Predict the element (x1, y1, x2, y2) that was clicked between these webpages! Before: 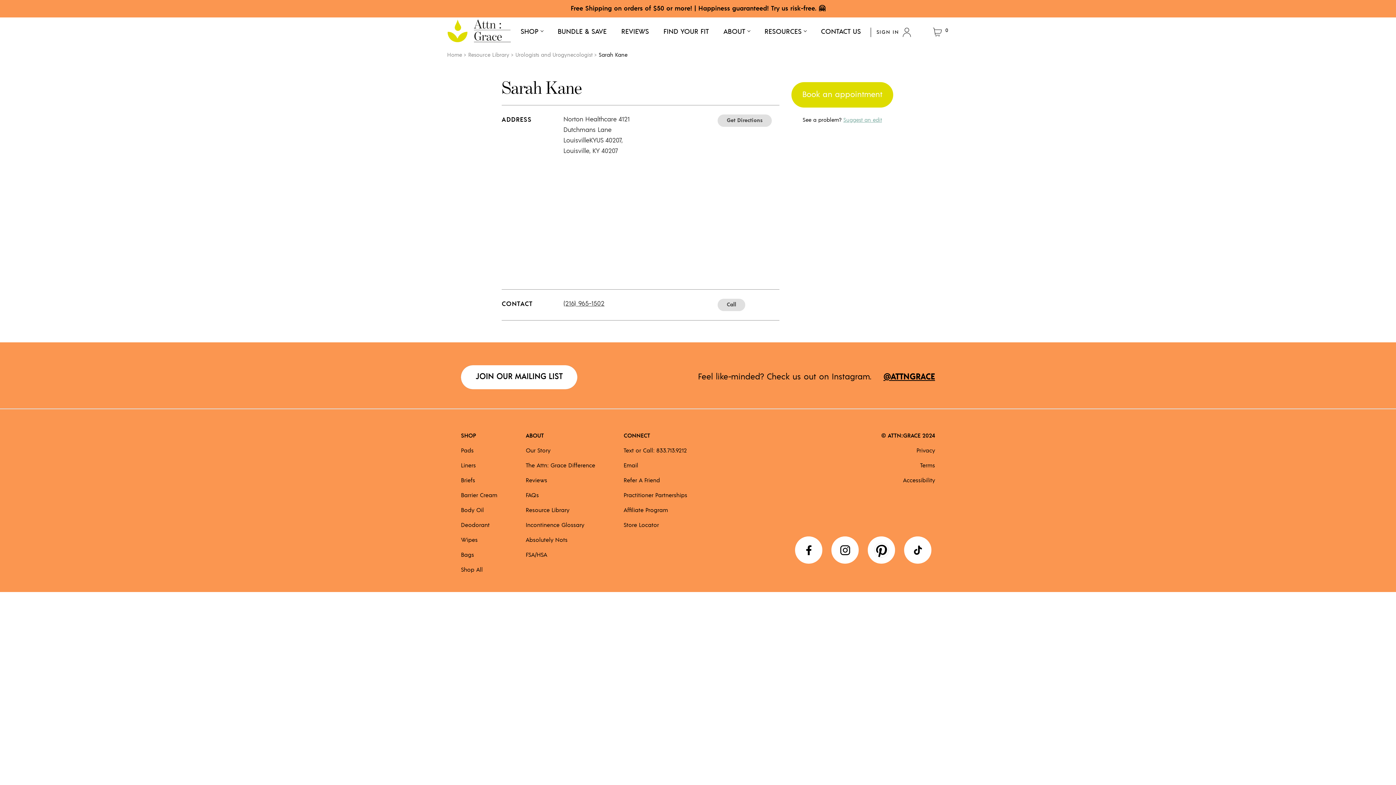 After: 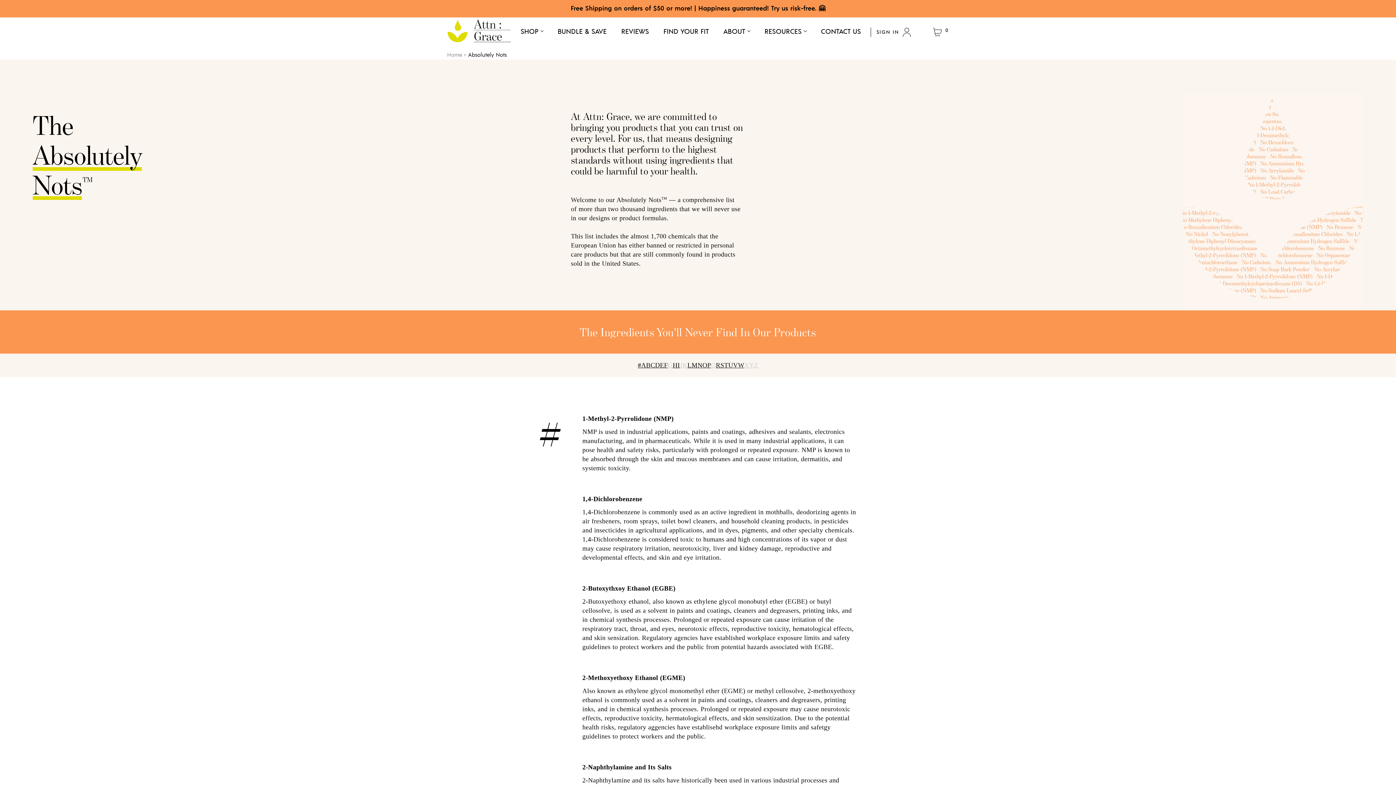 Action: bbox: (525, 537, 567, 543) label: Absolutely Nots